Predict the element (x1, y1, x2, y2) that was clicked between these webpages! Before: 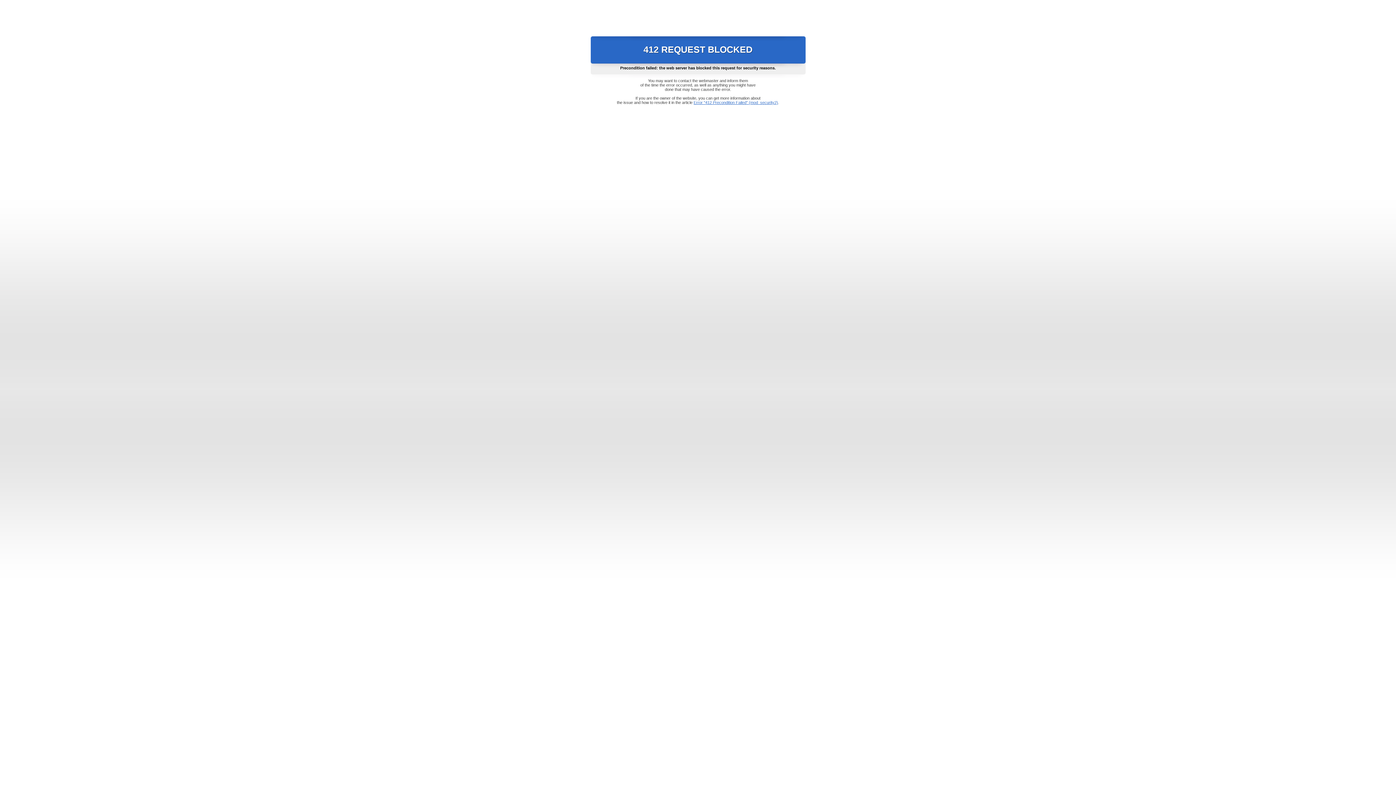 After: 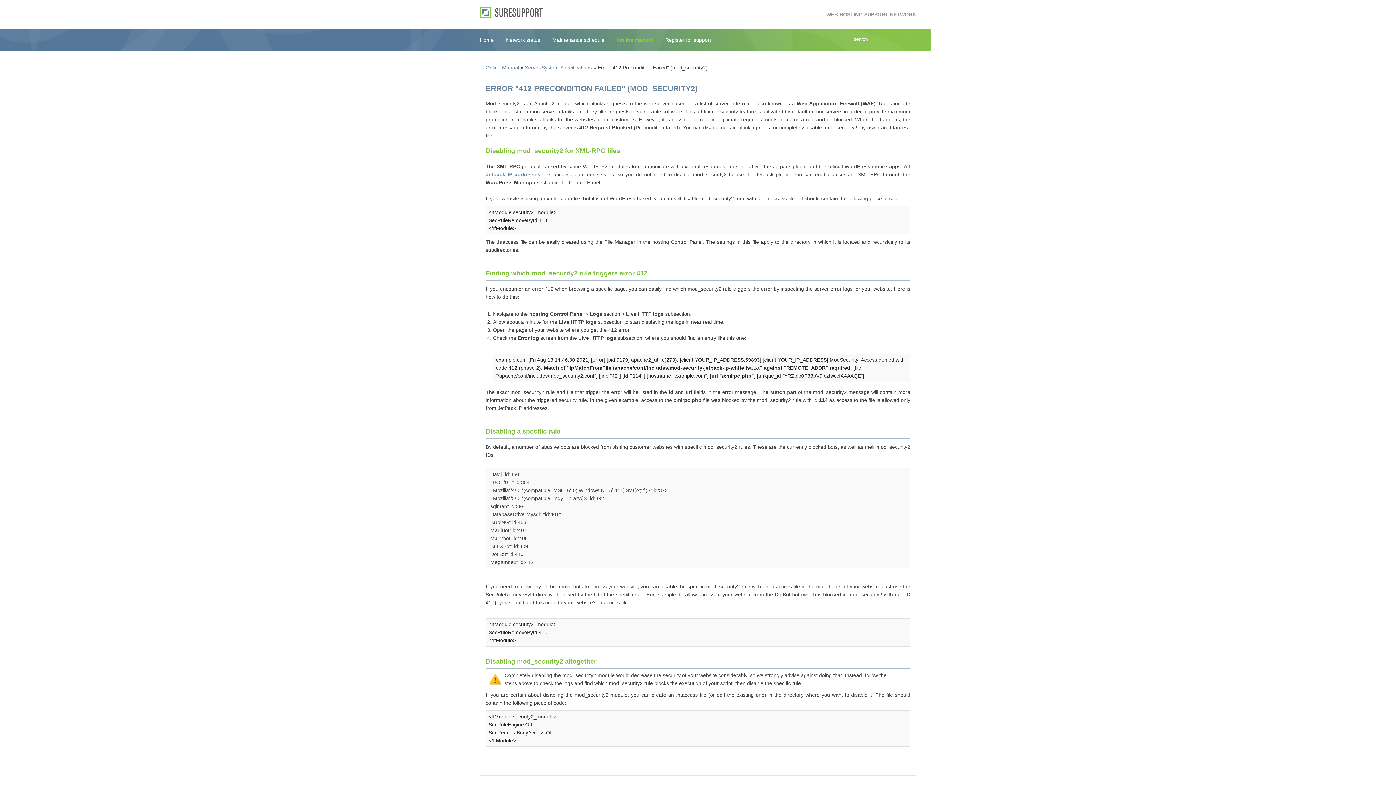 Action: bbox: (693, 100, 778, 104) label: Error "412 Precondition Failed" (mod_security2)